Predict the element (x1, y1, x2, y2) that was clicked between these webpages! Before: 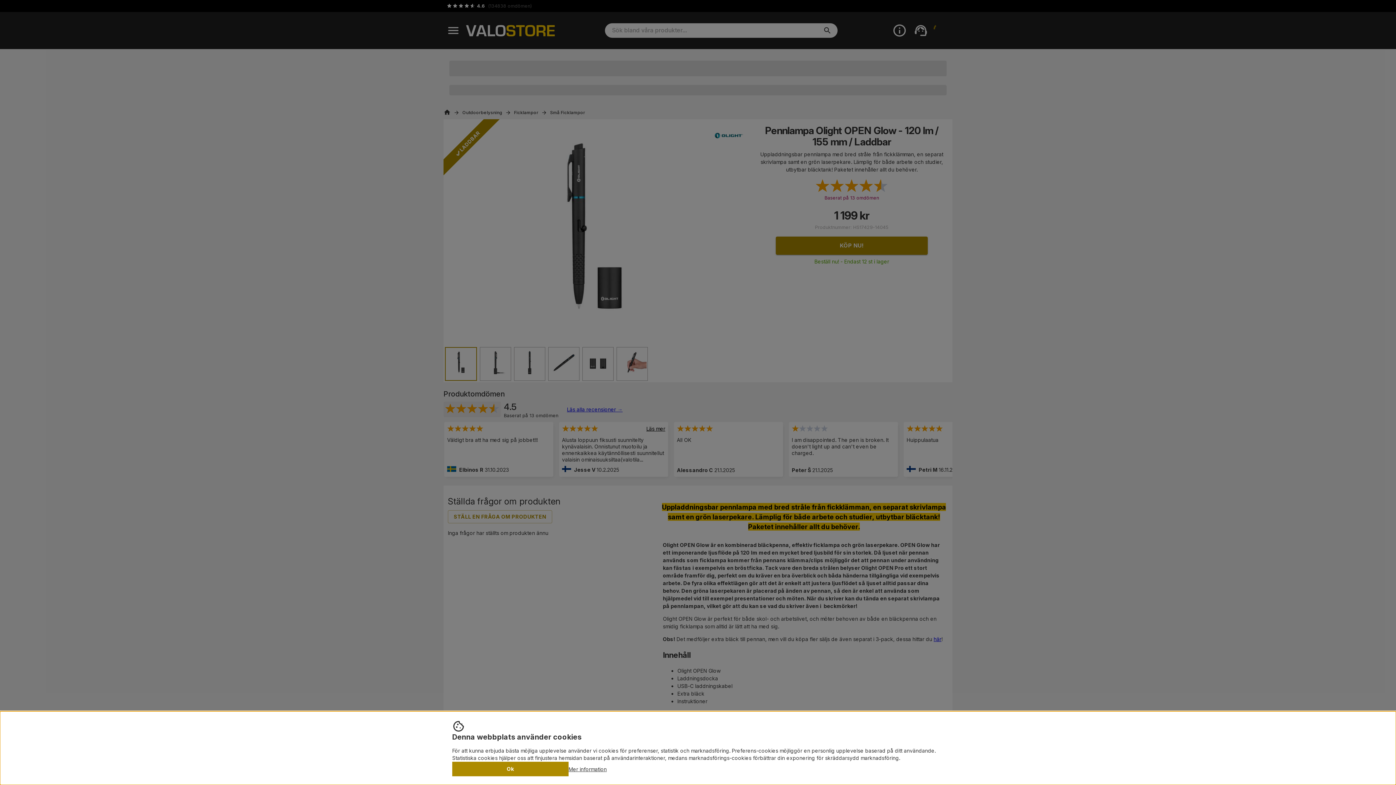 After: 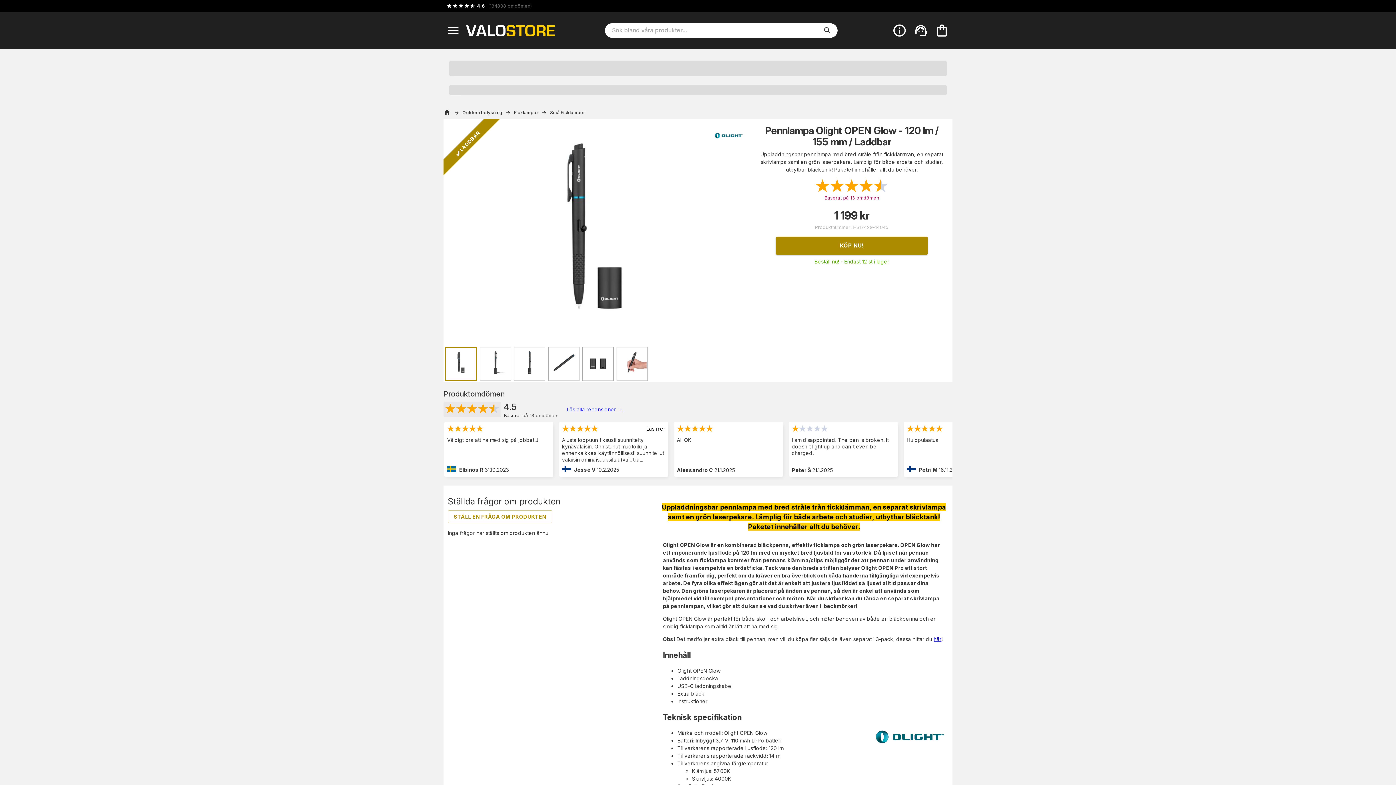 Action: label: Ok bbox: (452, 762, 568, 776)